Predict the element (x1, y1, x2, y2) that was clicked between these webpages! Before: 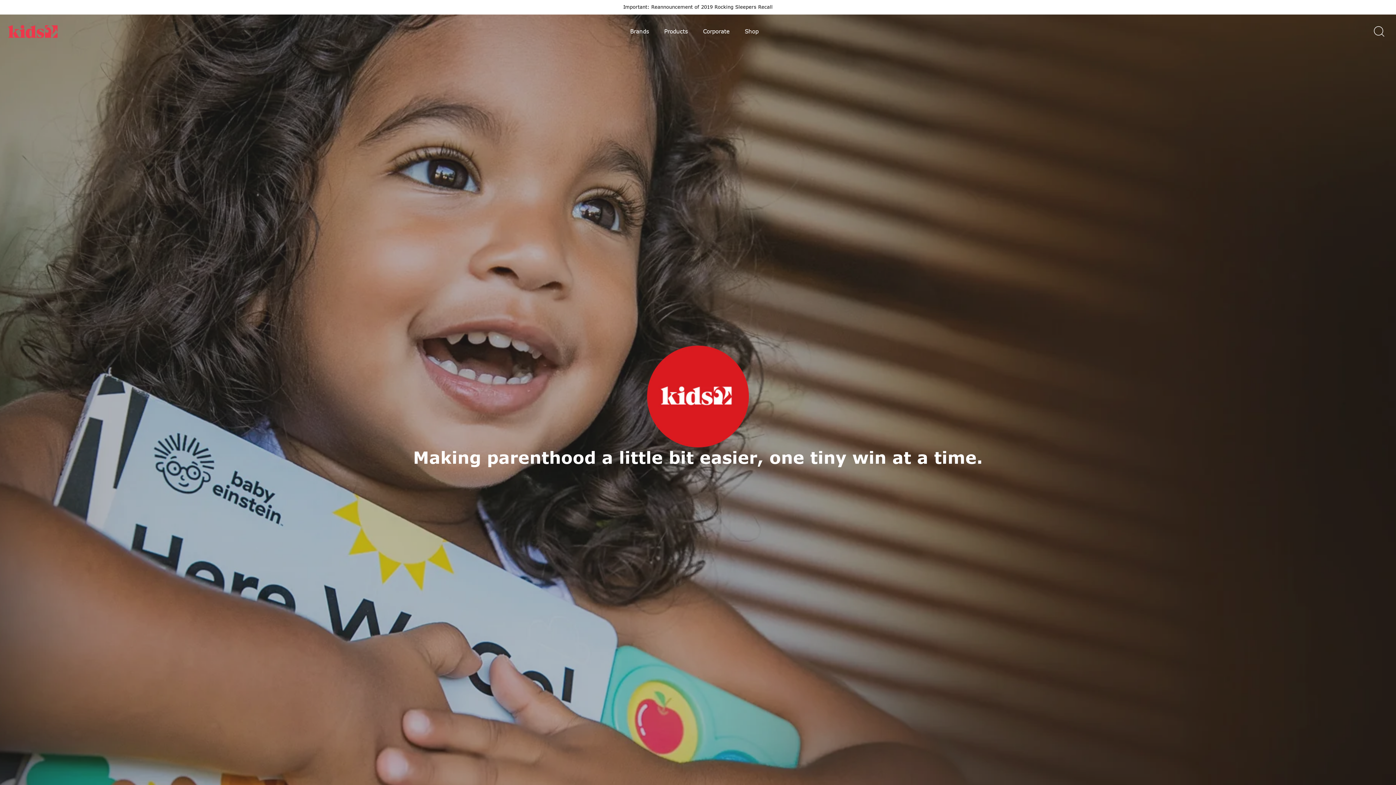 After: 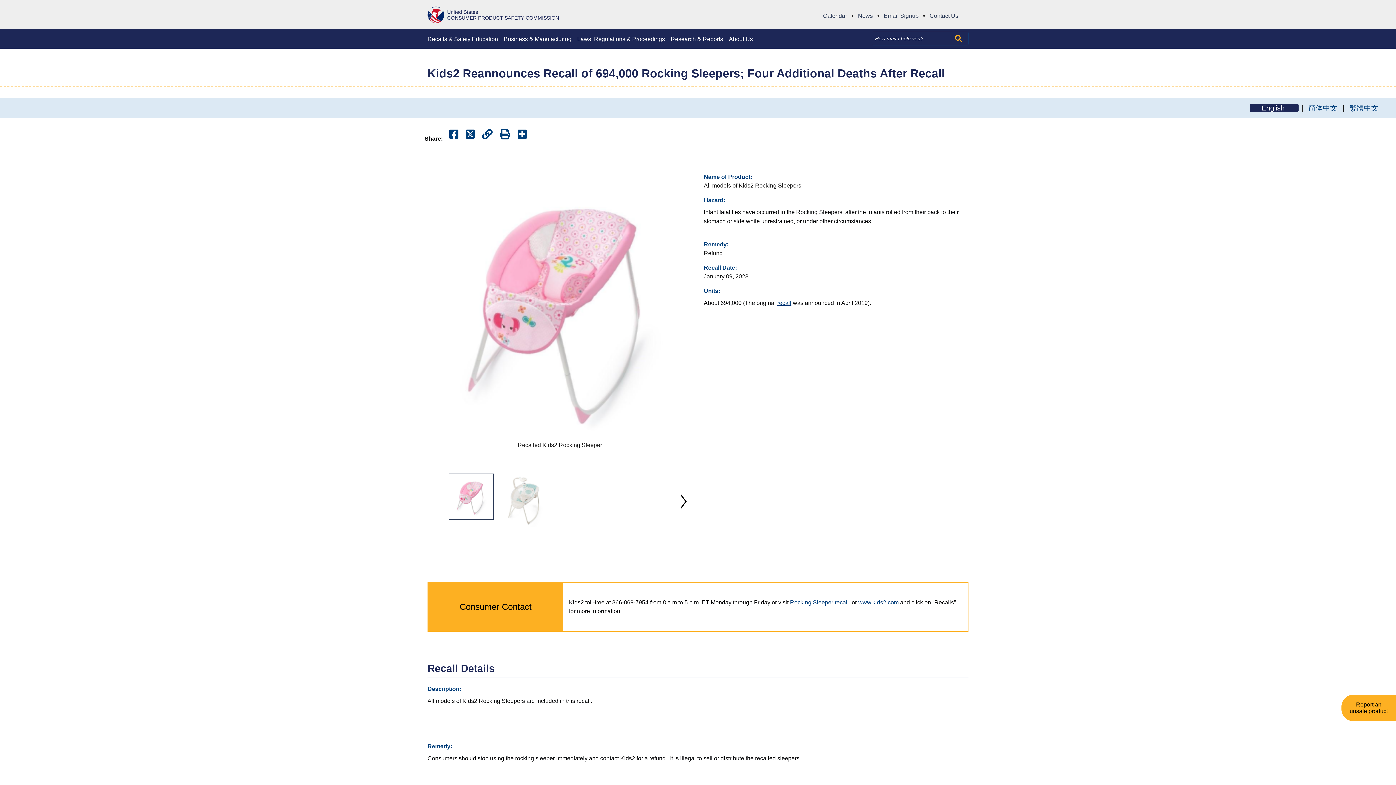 Action: label: Important: Reannouncement of 2019 Rocking Sleepers Recall bbox: (0, 0, 1396, 14)